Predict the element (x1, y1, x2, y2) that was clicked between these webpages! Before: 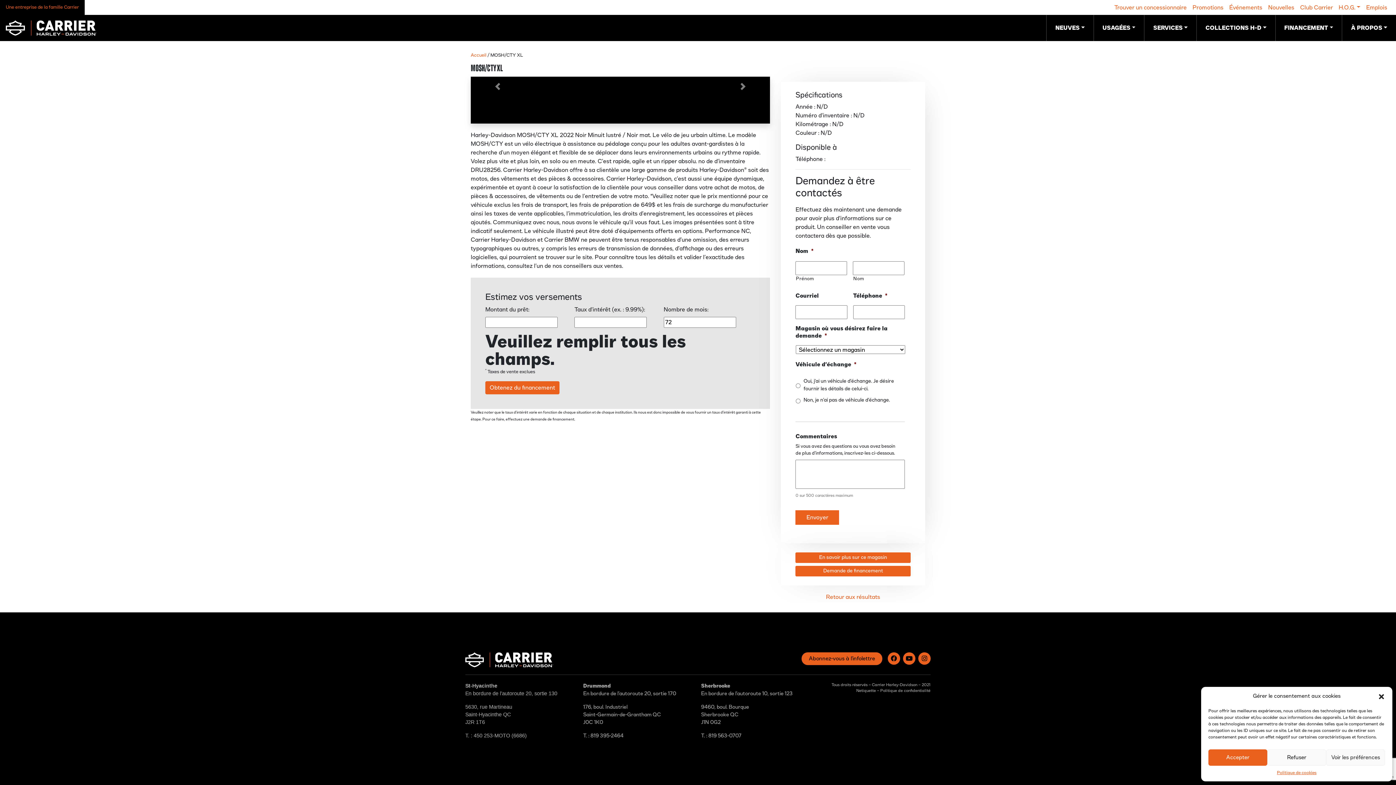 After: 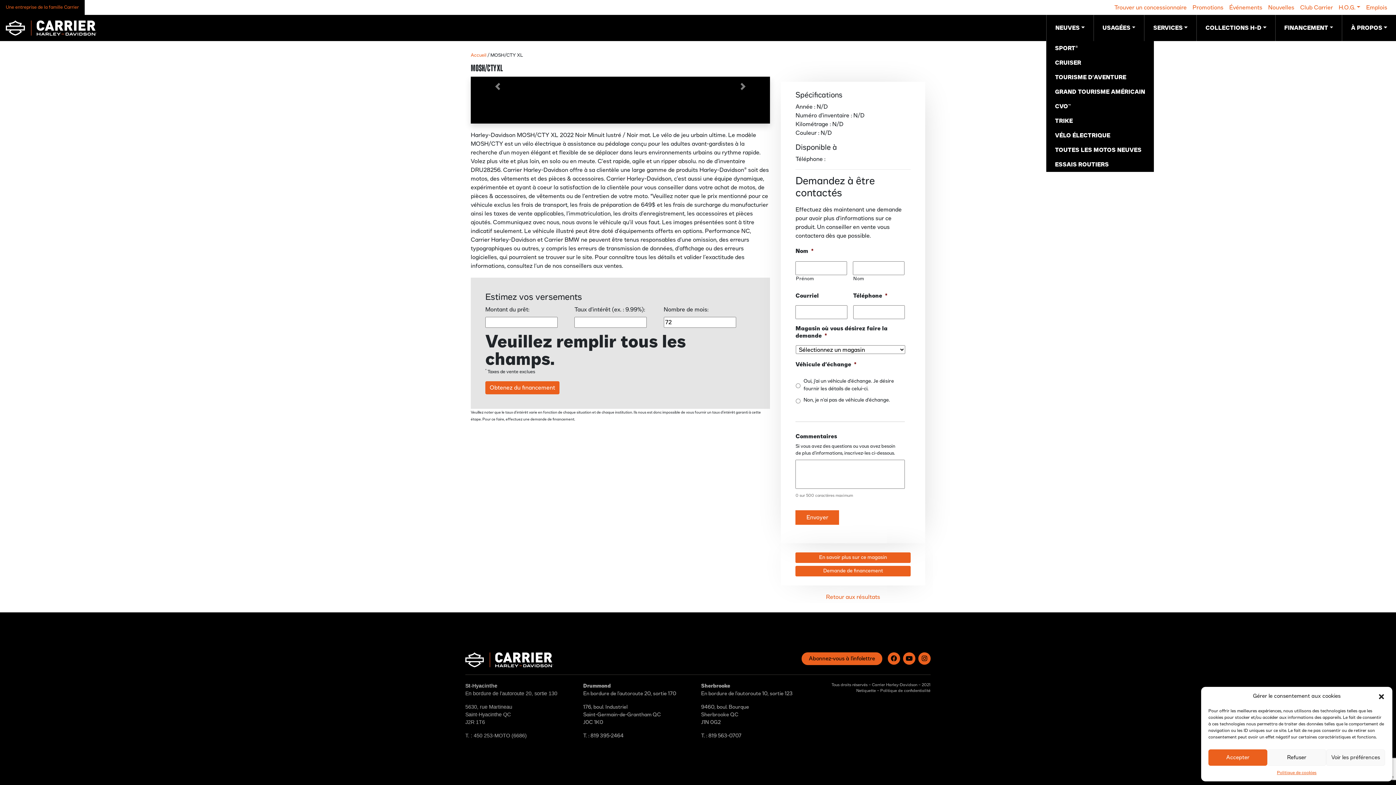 Action: label: NEUVES bbox: (1046, 14, 1093, 41)